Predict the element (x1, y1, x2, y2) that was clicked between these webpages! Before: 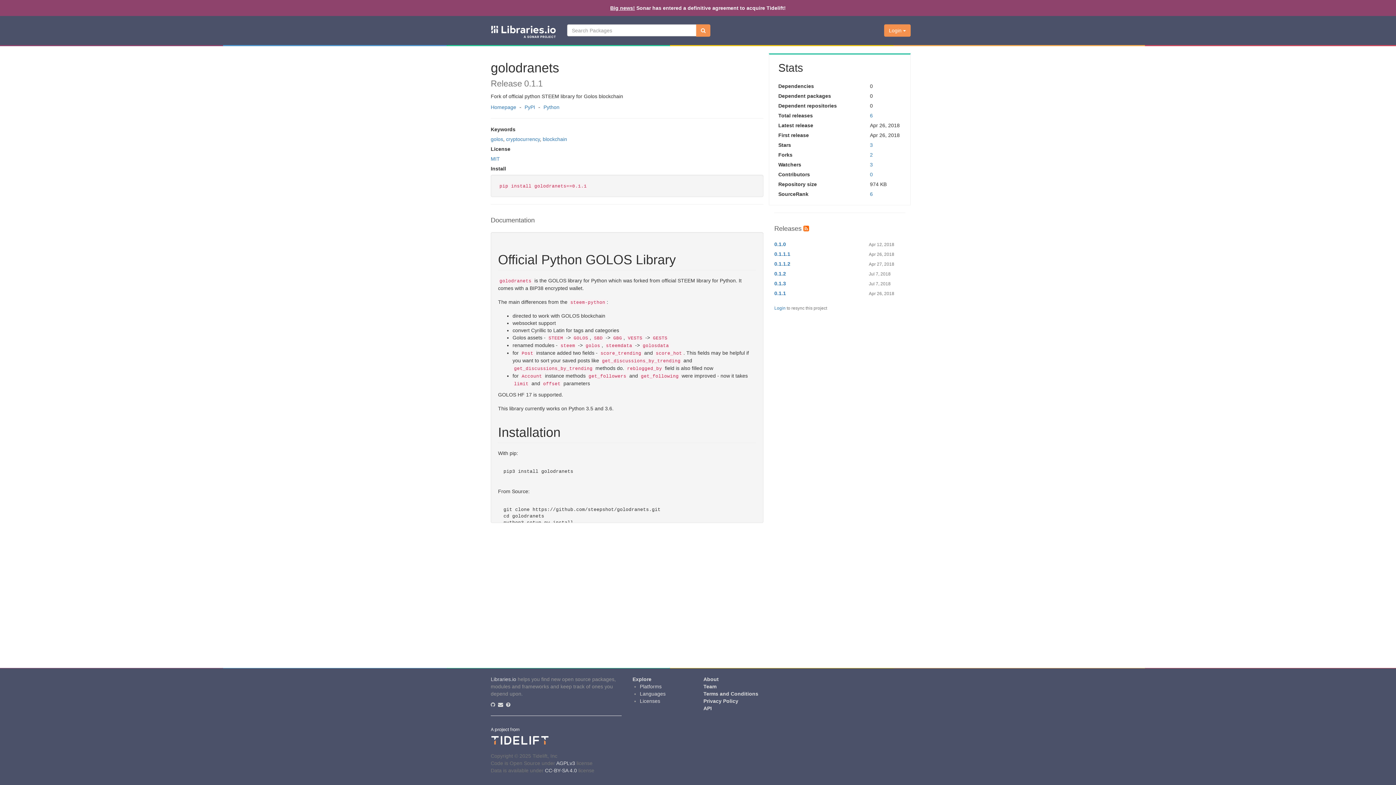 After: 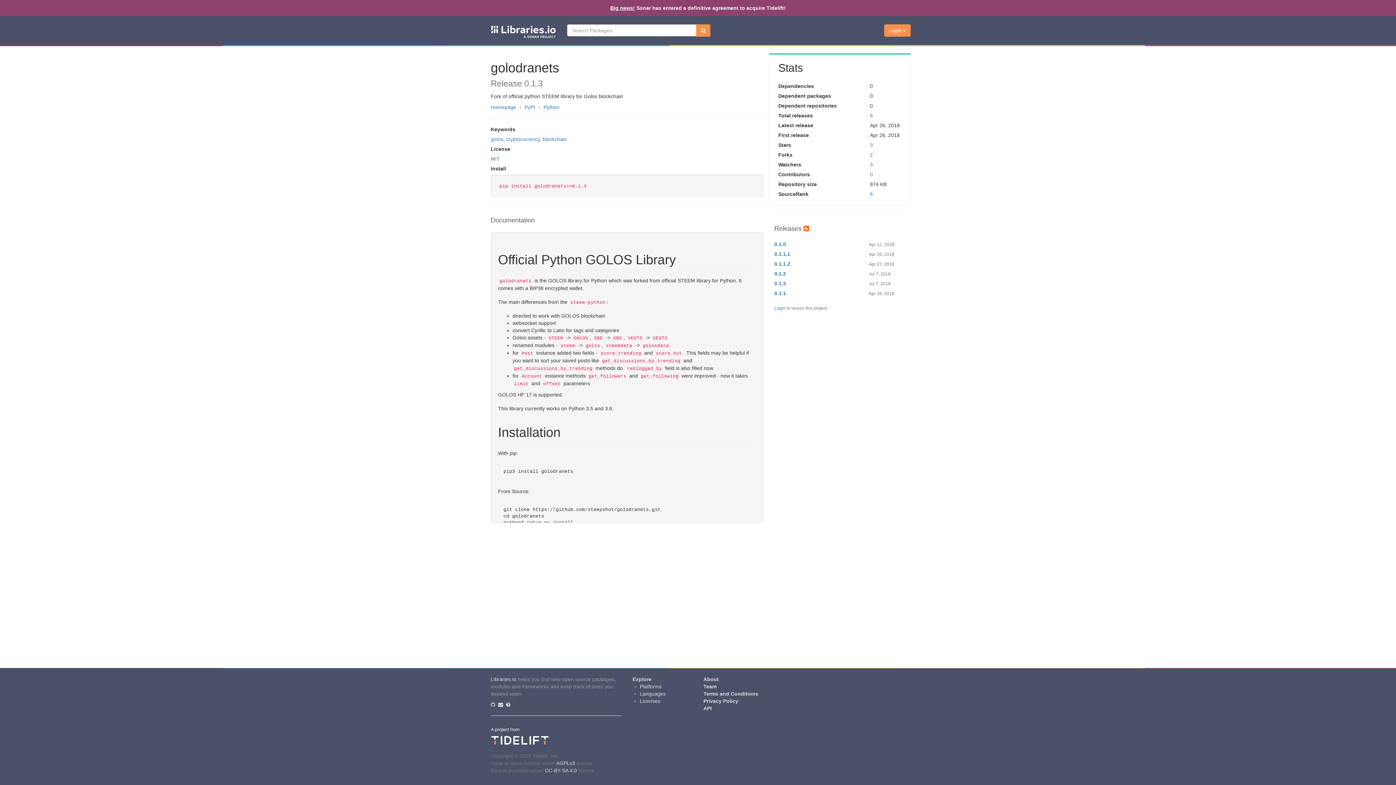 Action: label: 0.1.3 bbox: (774, 280, 786, 286)